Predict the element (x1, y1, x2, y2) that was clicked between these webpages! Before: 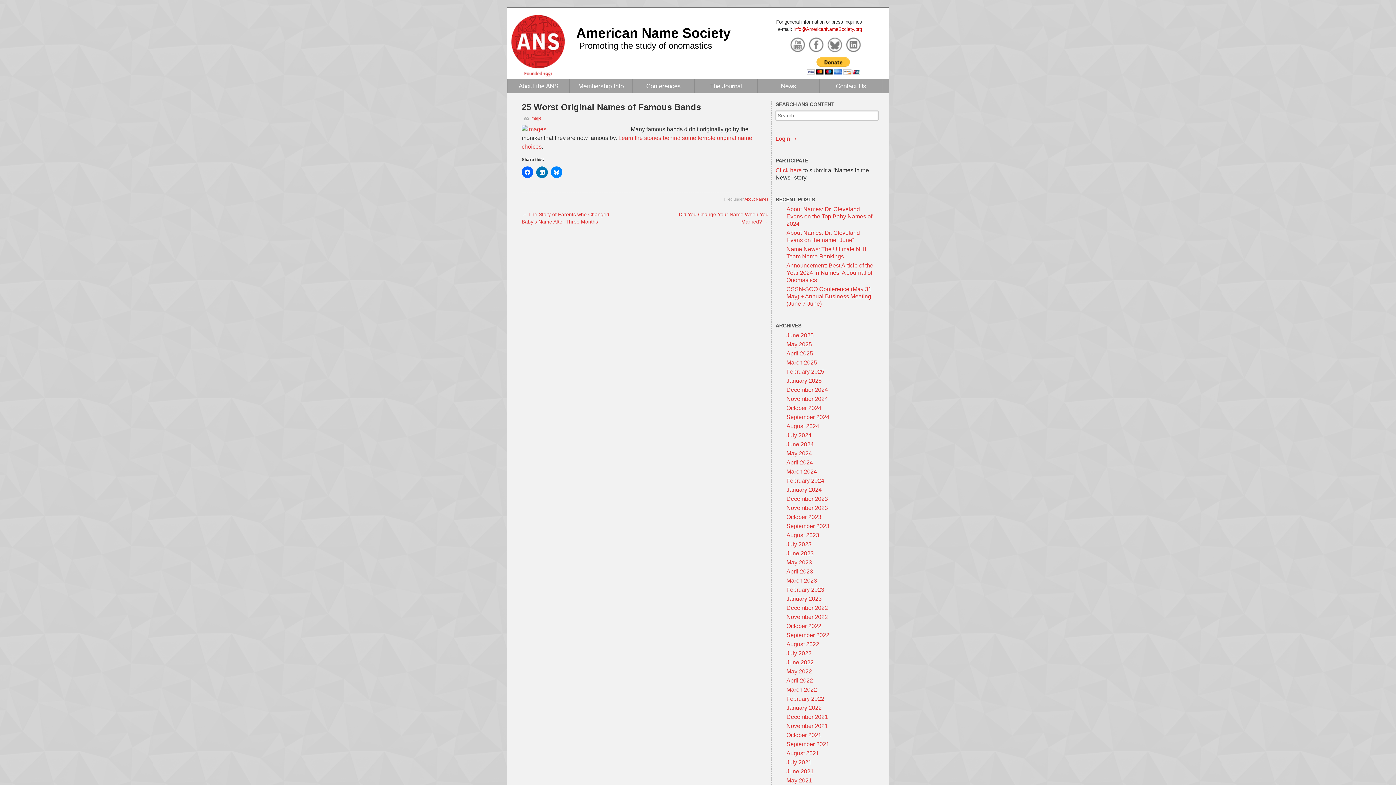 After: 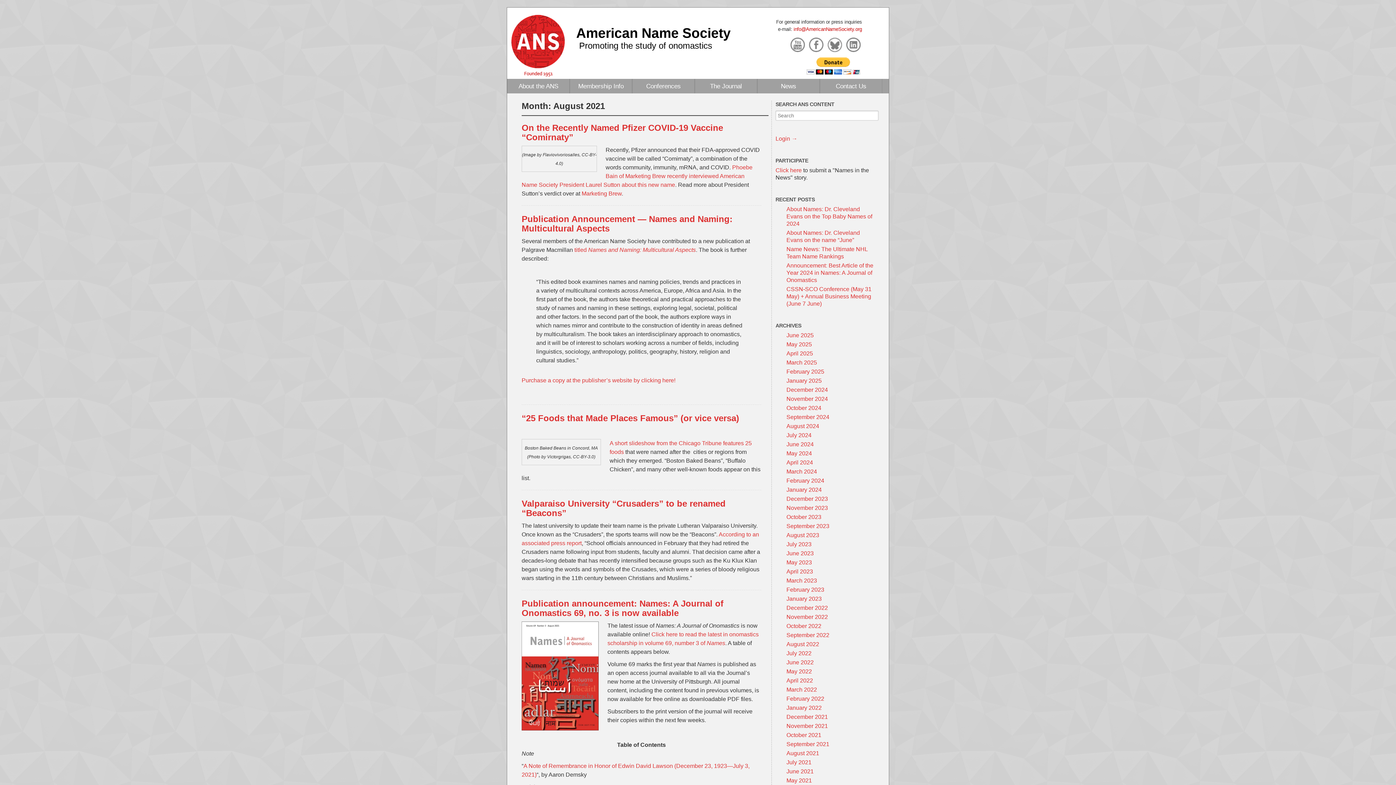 Action: bbox: (786, 750, 819, 756) label: August 2021